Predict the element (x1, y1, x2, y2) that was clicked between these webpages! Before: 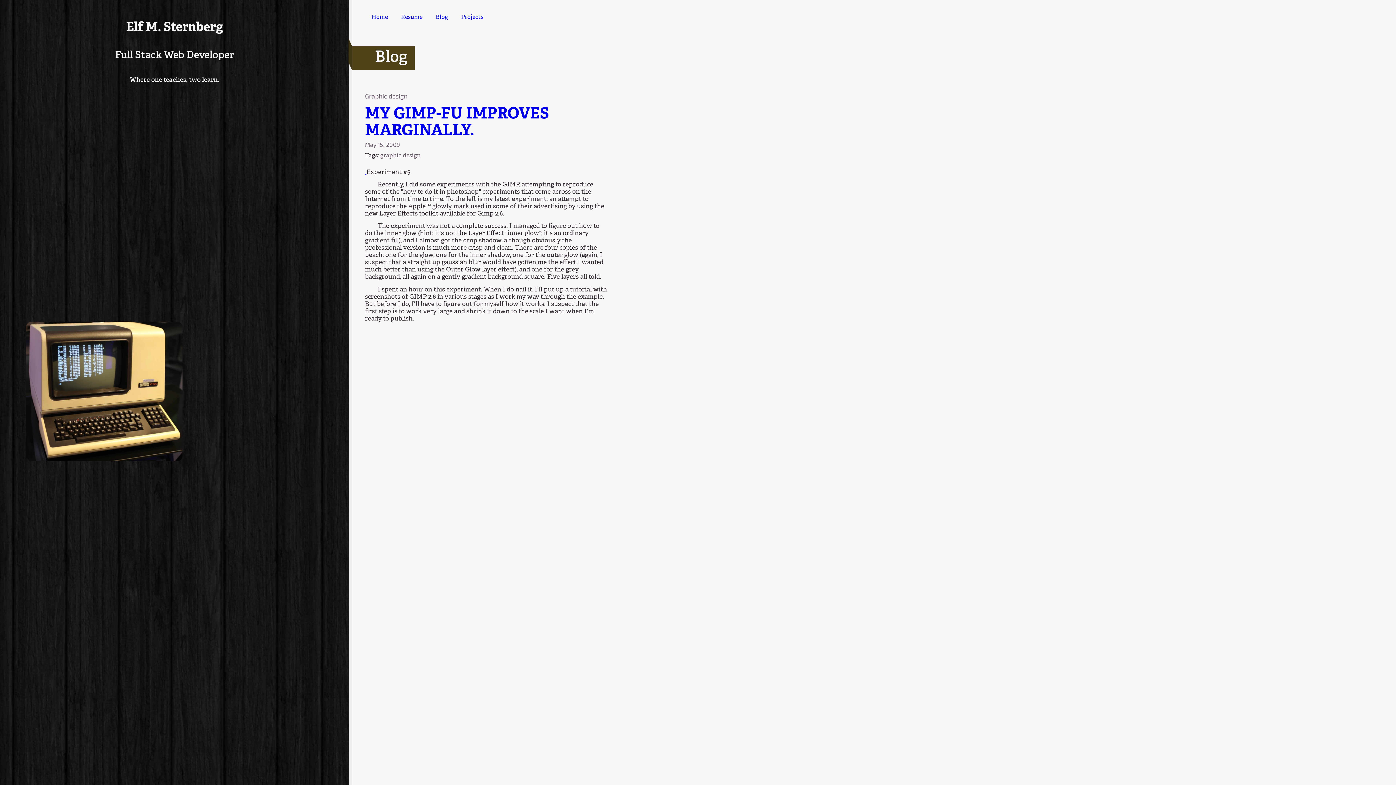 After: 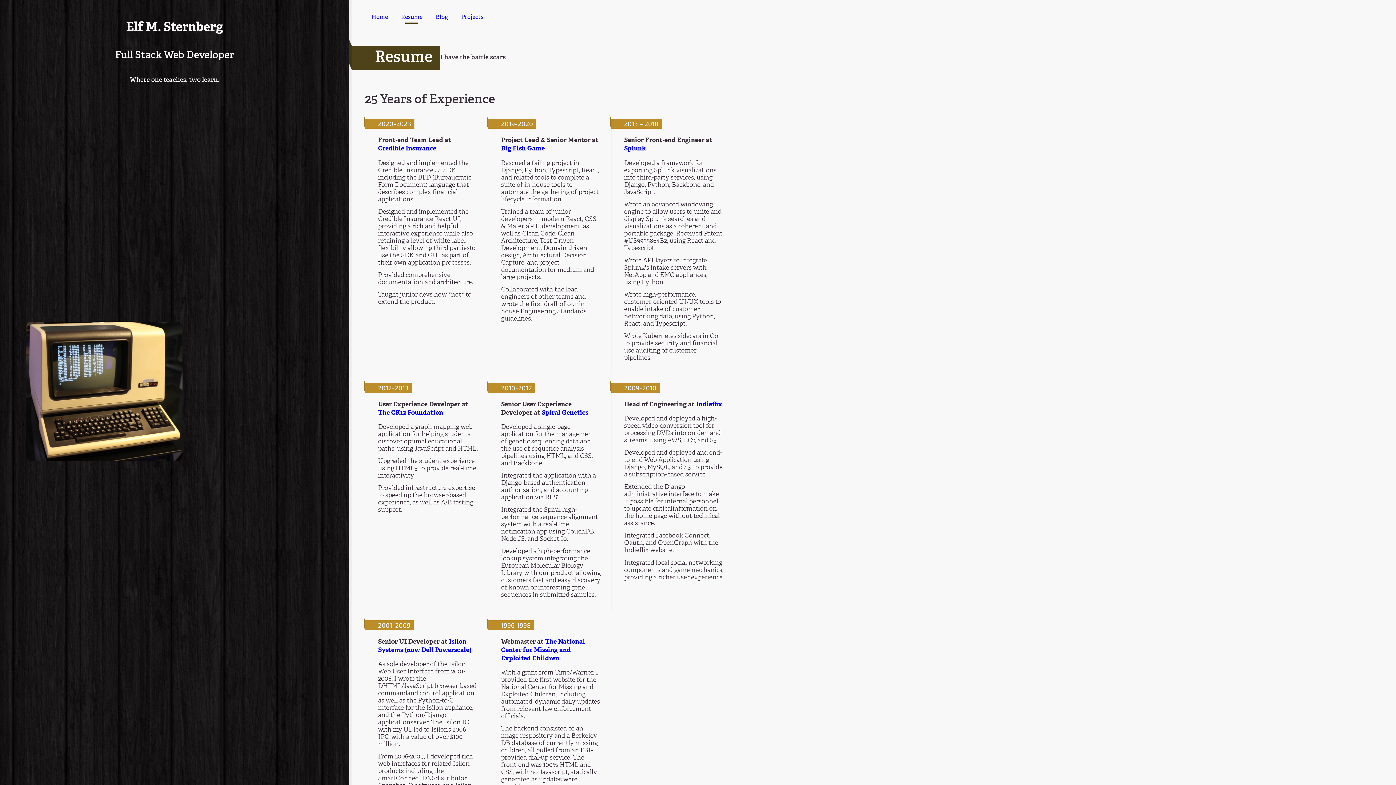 Action: label: Resume bbox: (401, 13, 422, 21)